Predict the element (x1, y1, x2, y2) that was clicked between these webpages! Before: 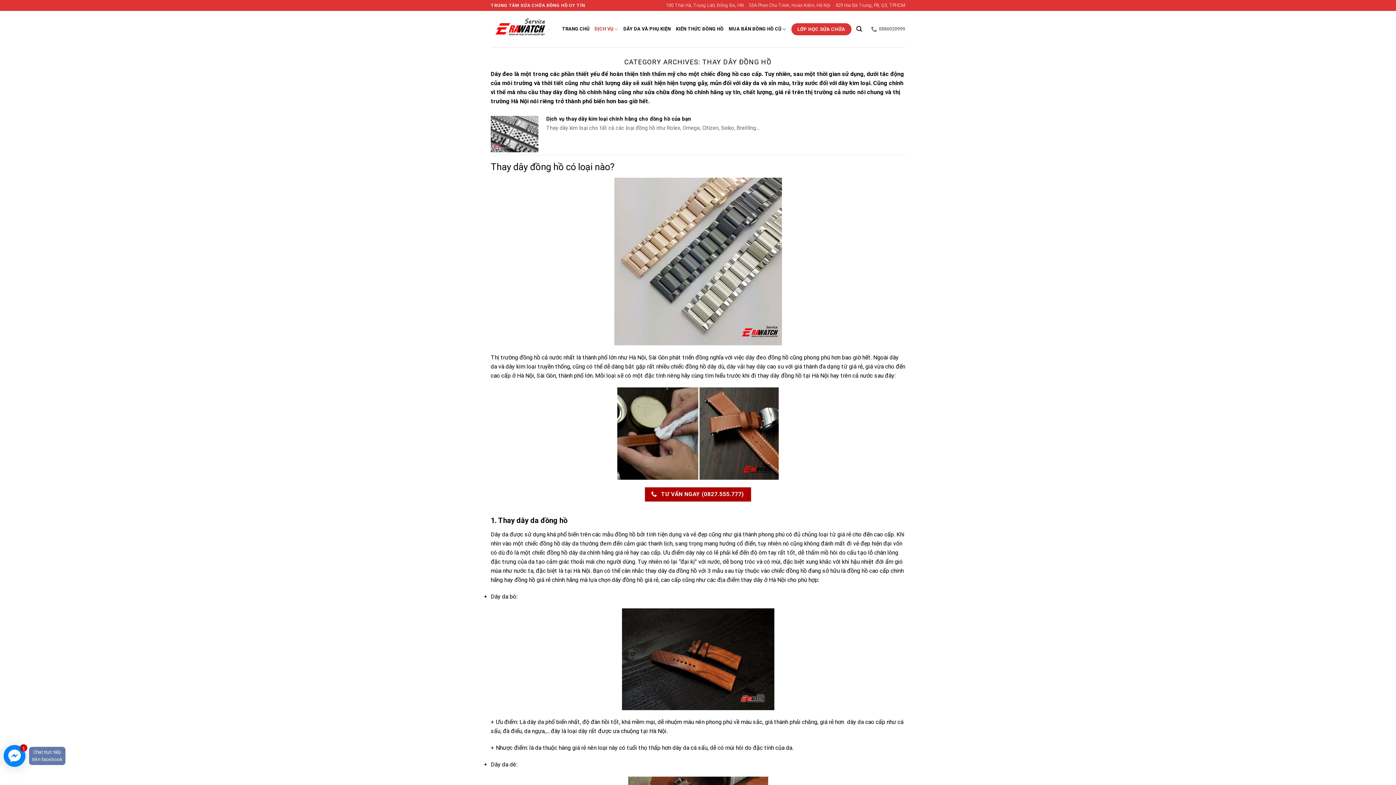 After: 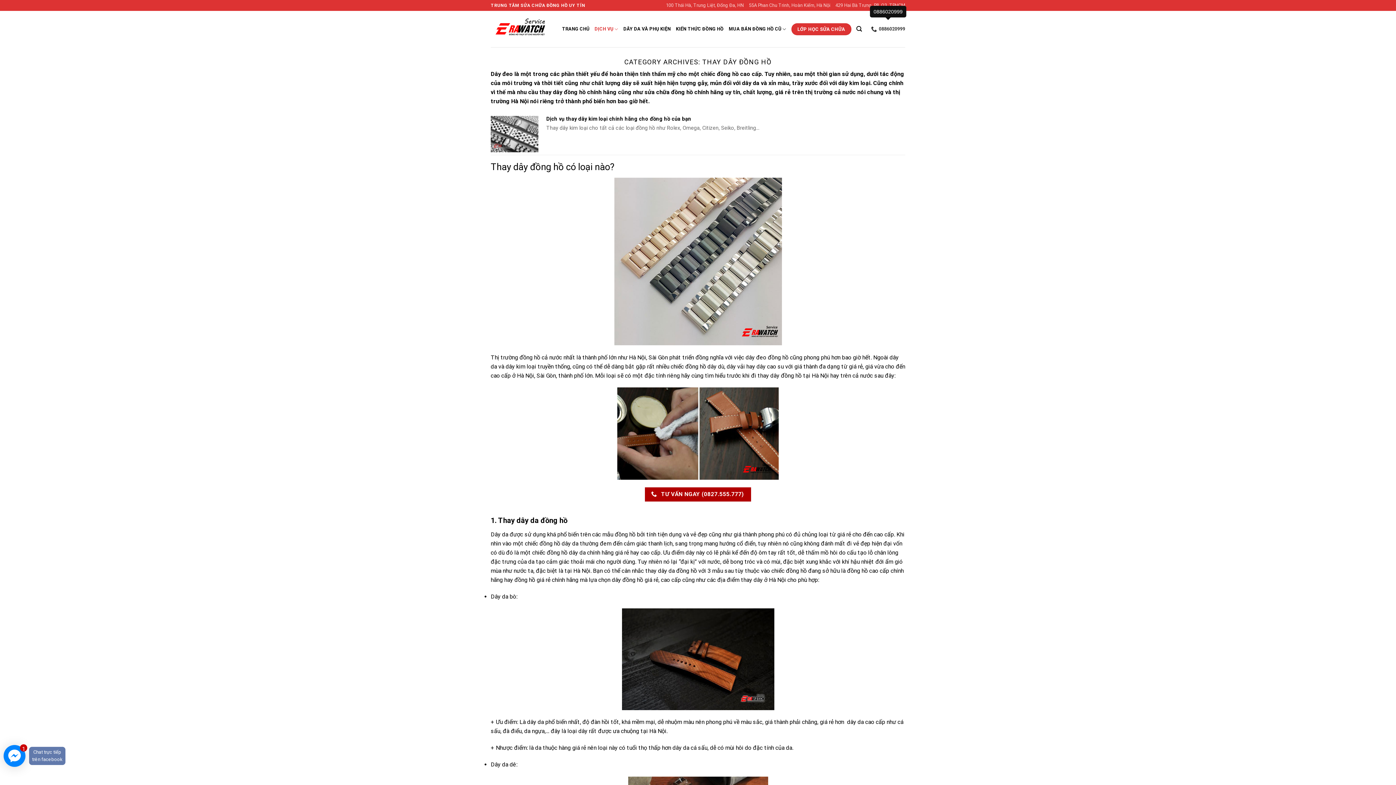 Action: label: 0886020999 bbox: (871, 21, 905, 36)